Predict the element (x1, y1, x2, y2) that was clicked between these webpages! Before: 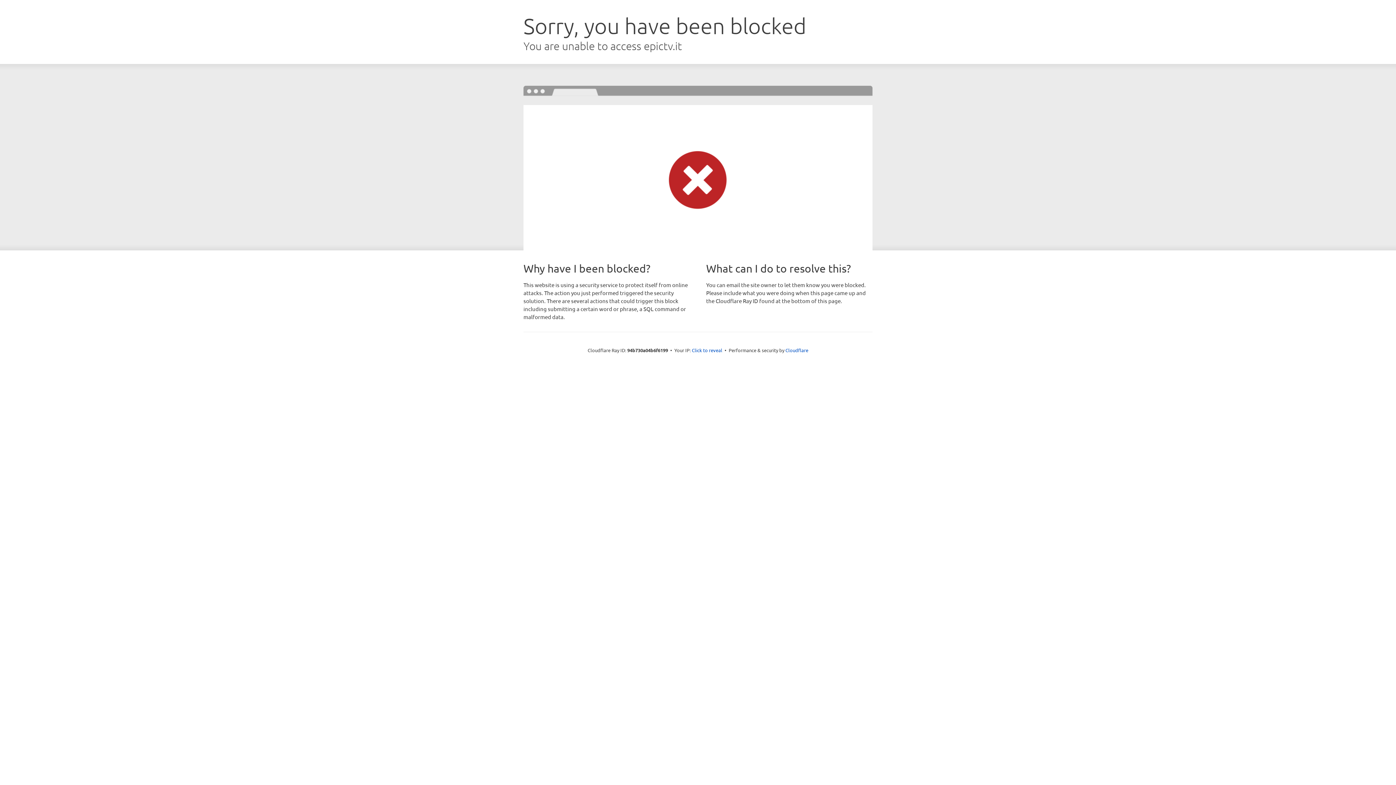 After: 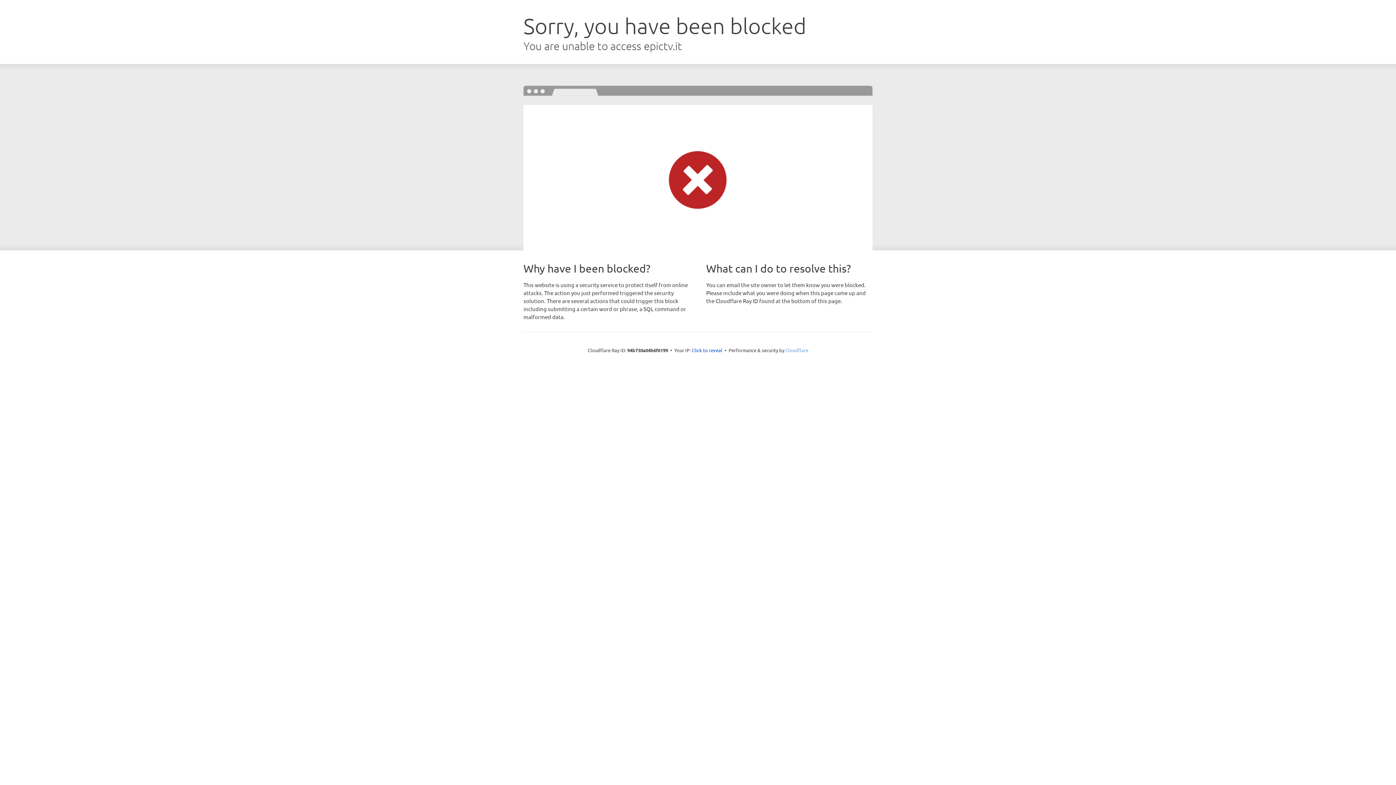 Action: label: Cloudflare bbox: (785, 347, 808, 353)